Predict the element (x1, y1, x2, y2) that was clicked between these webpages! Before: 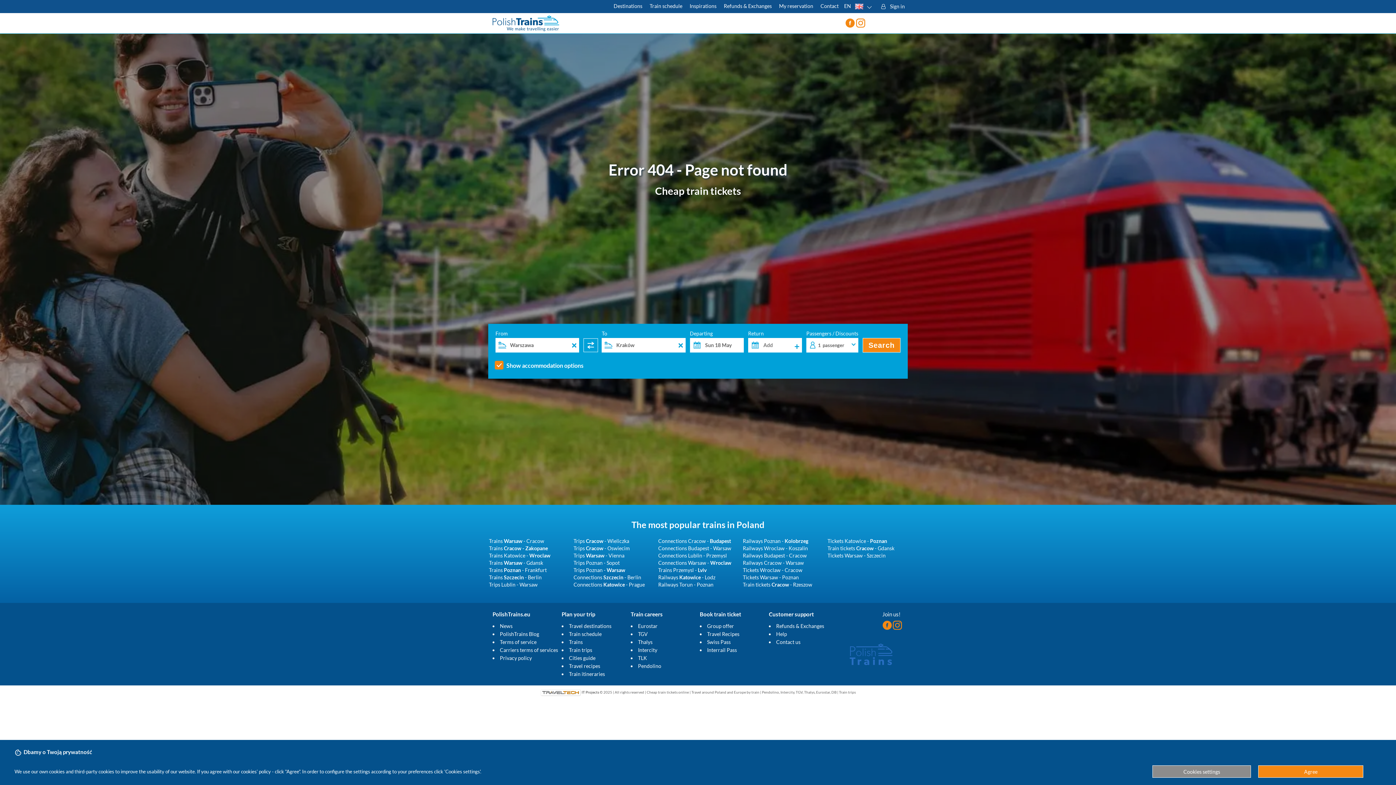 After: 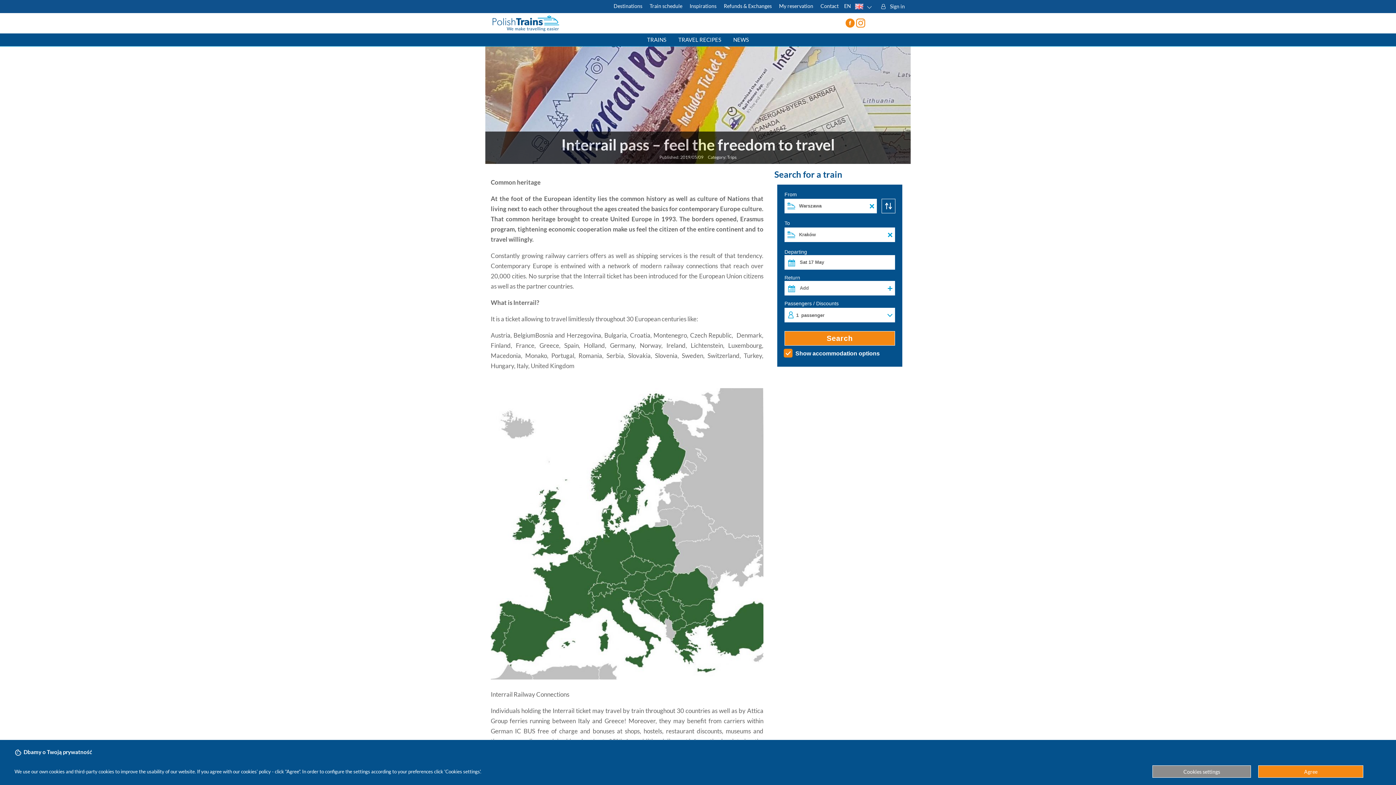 Action: bbox: (707, 647, 737, 653) label: Interrail Pass